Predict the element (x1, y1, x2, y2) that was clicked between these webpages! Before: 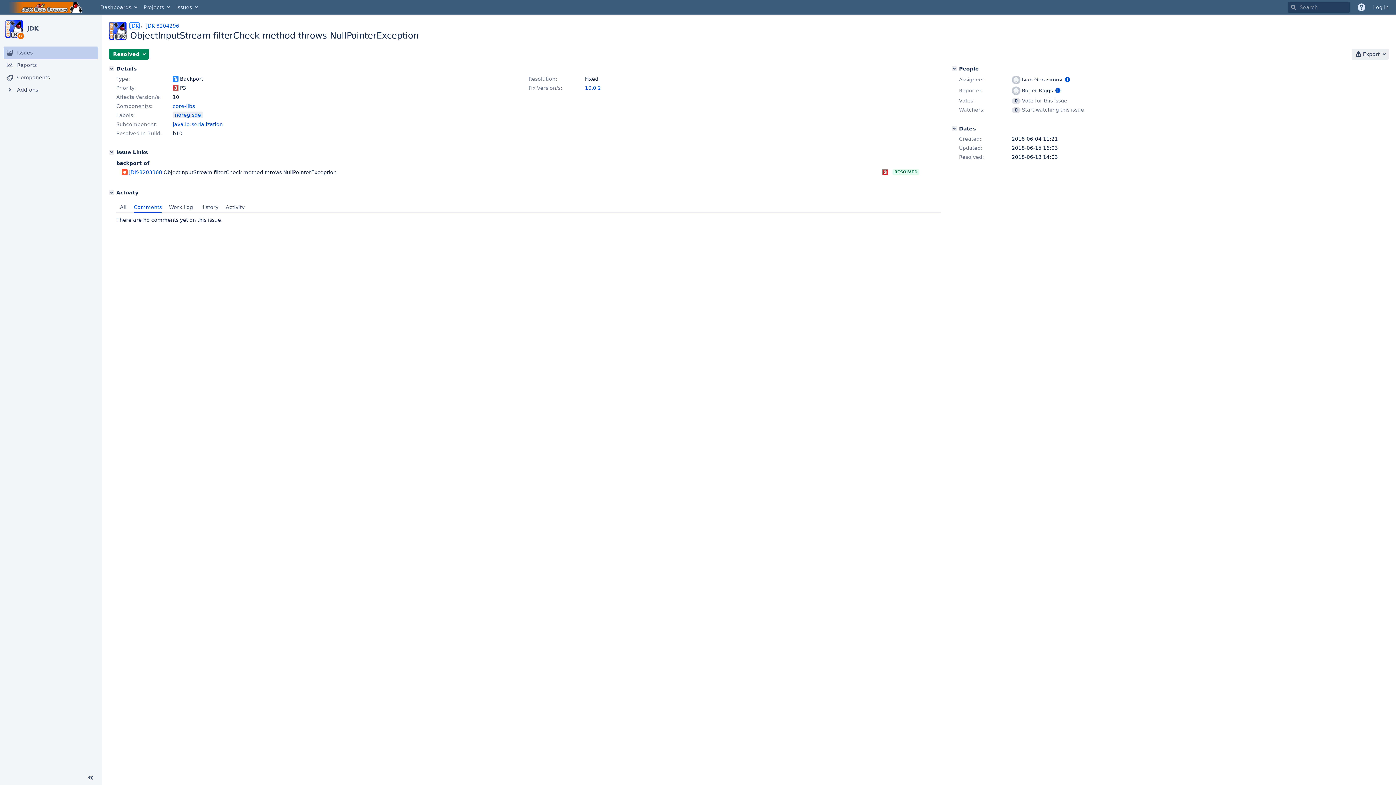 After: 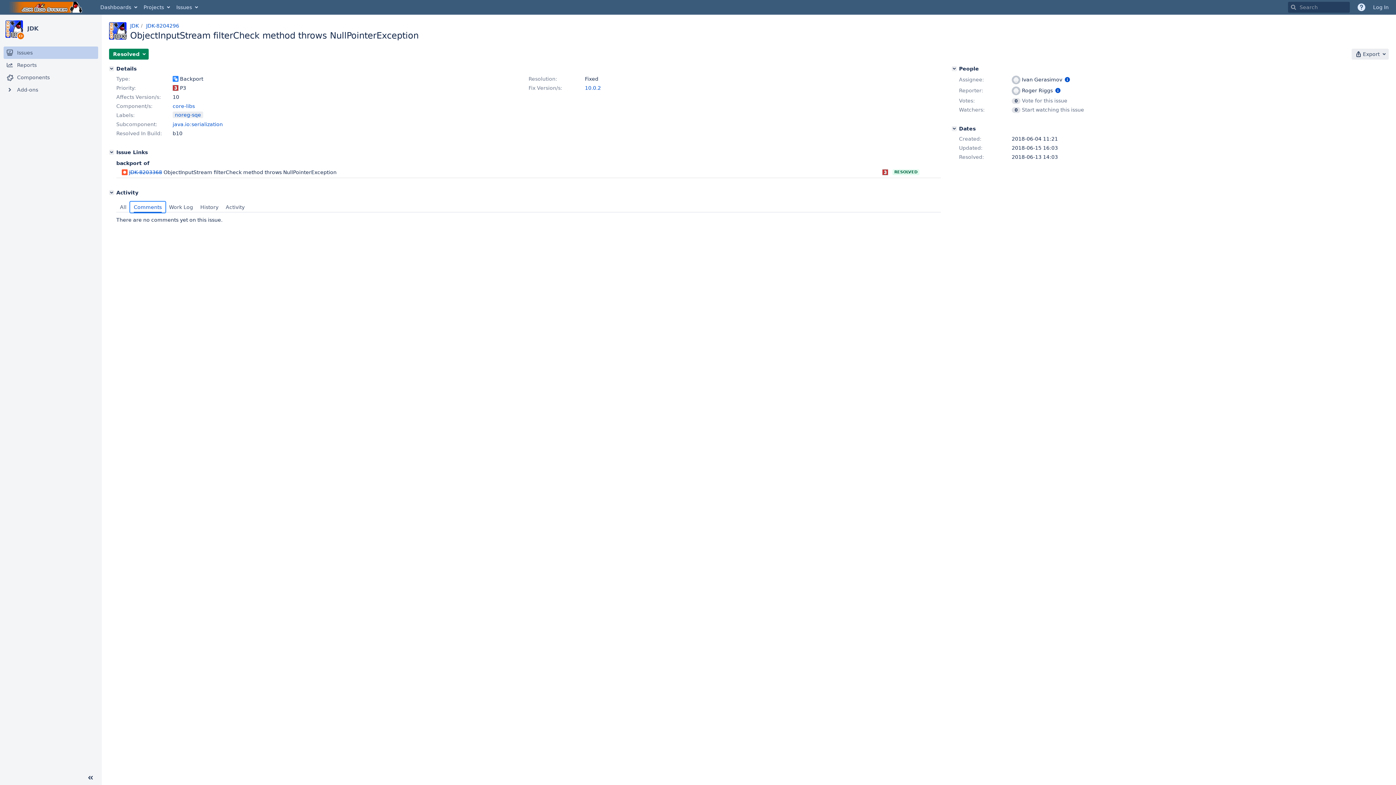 Action: label: Comments bbox: (130, 201, 165, 212)